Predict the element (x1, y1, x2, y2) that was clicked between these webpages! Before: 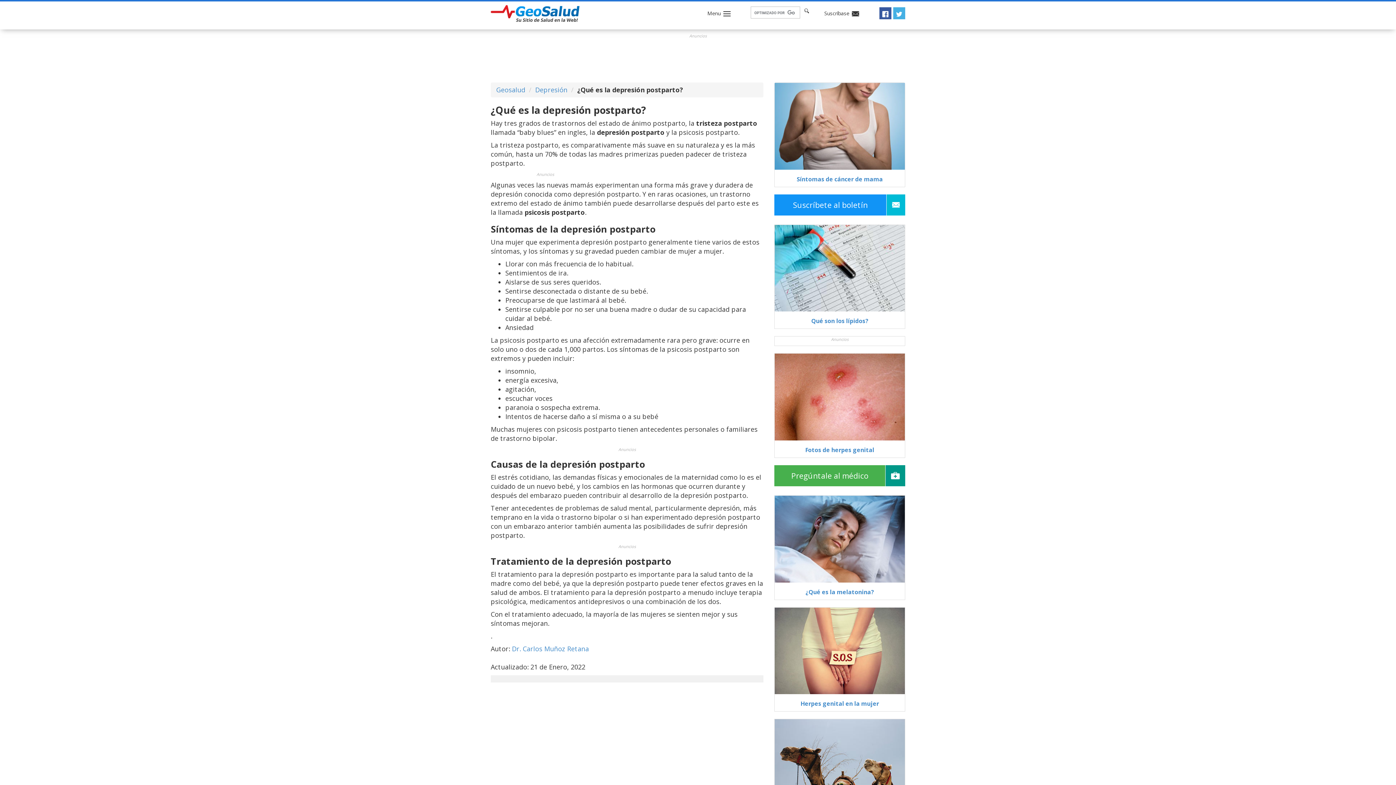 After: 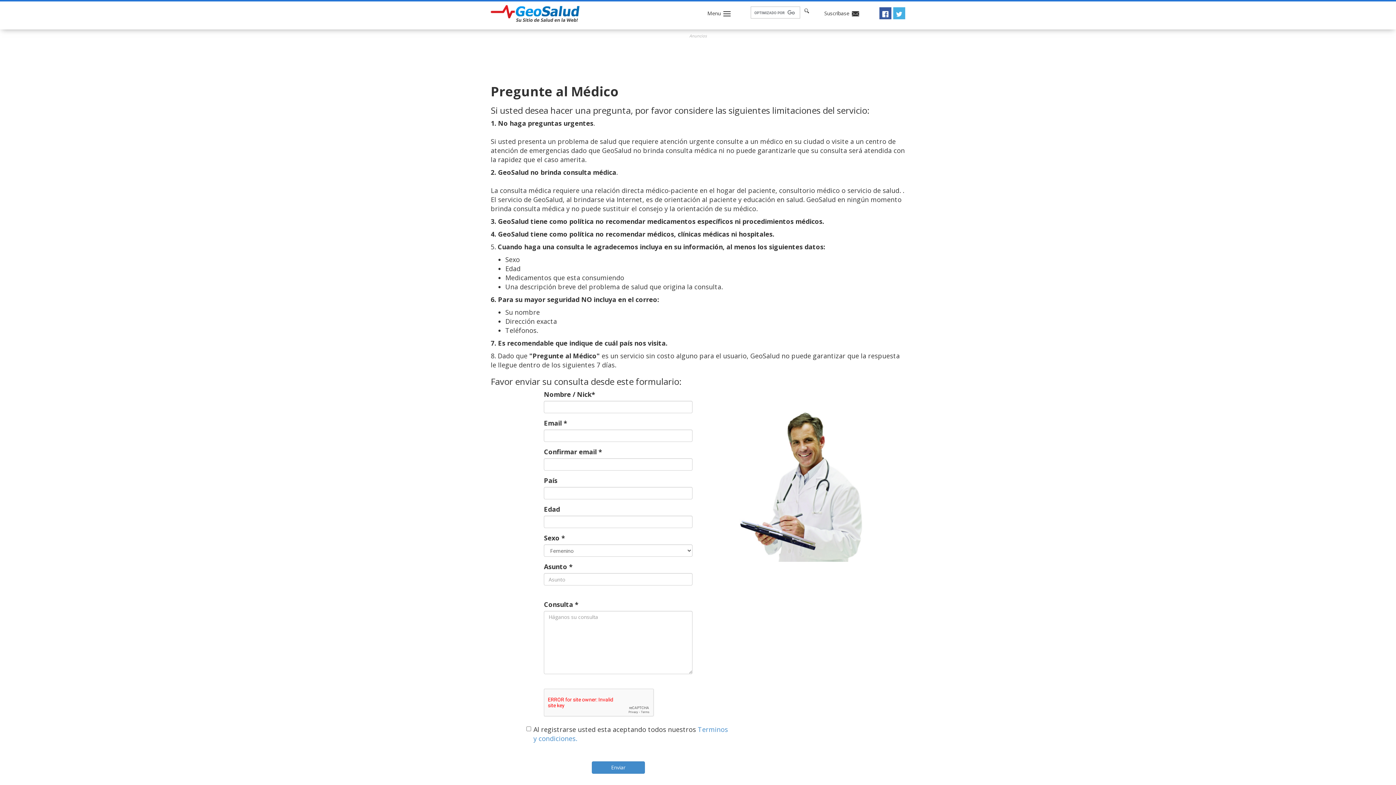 Action: label: Pregúntale al médico bbox: (774, 465, 905, 486)